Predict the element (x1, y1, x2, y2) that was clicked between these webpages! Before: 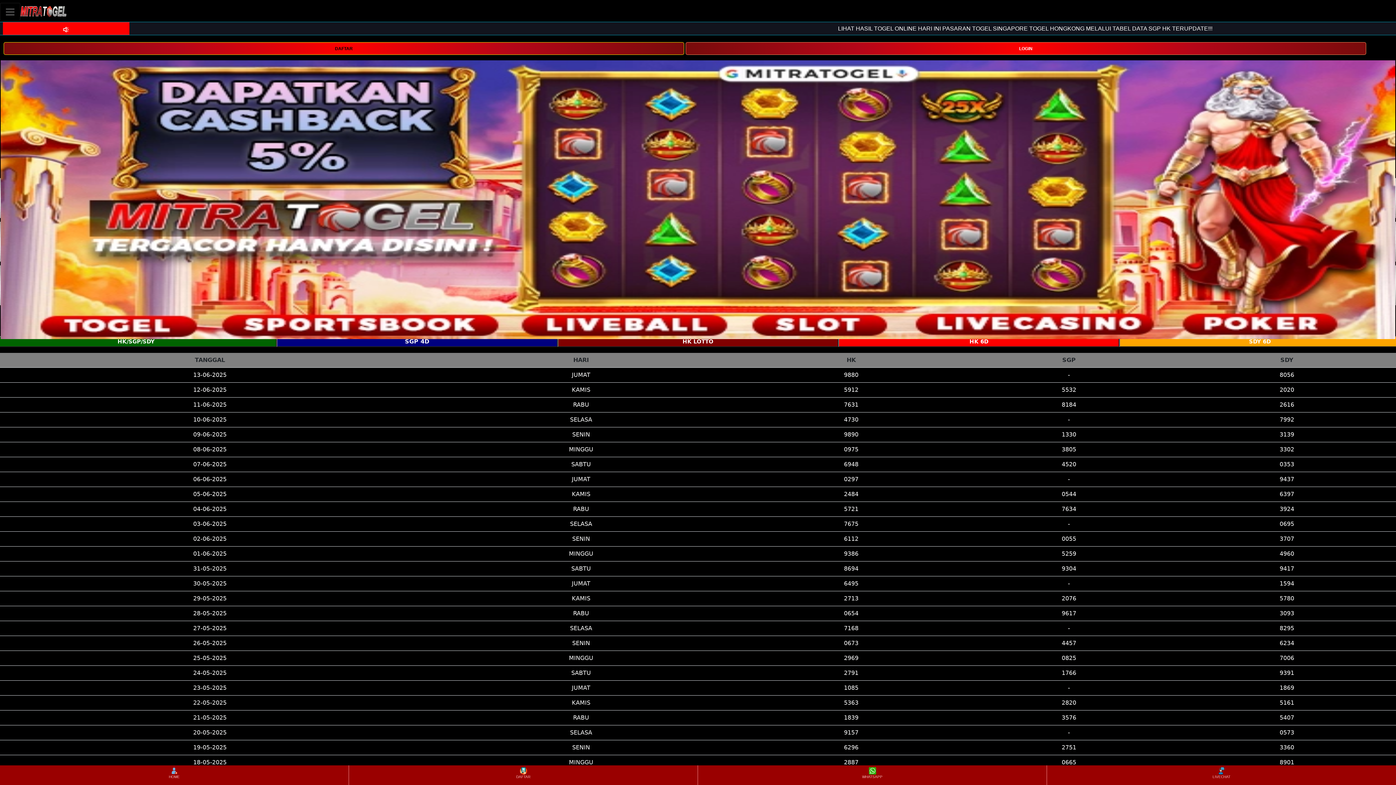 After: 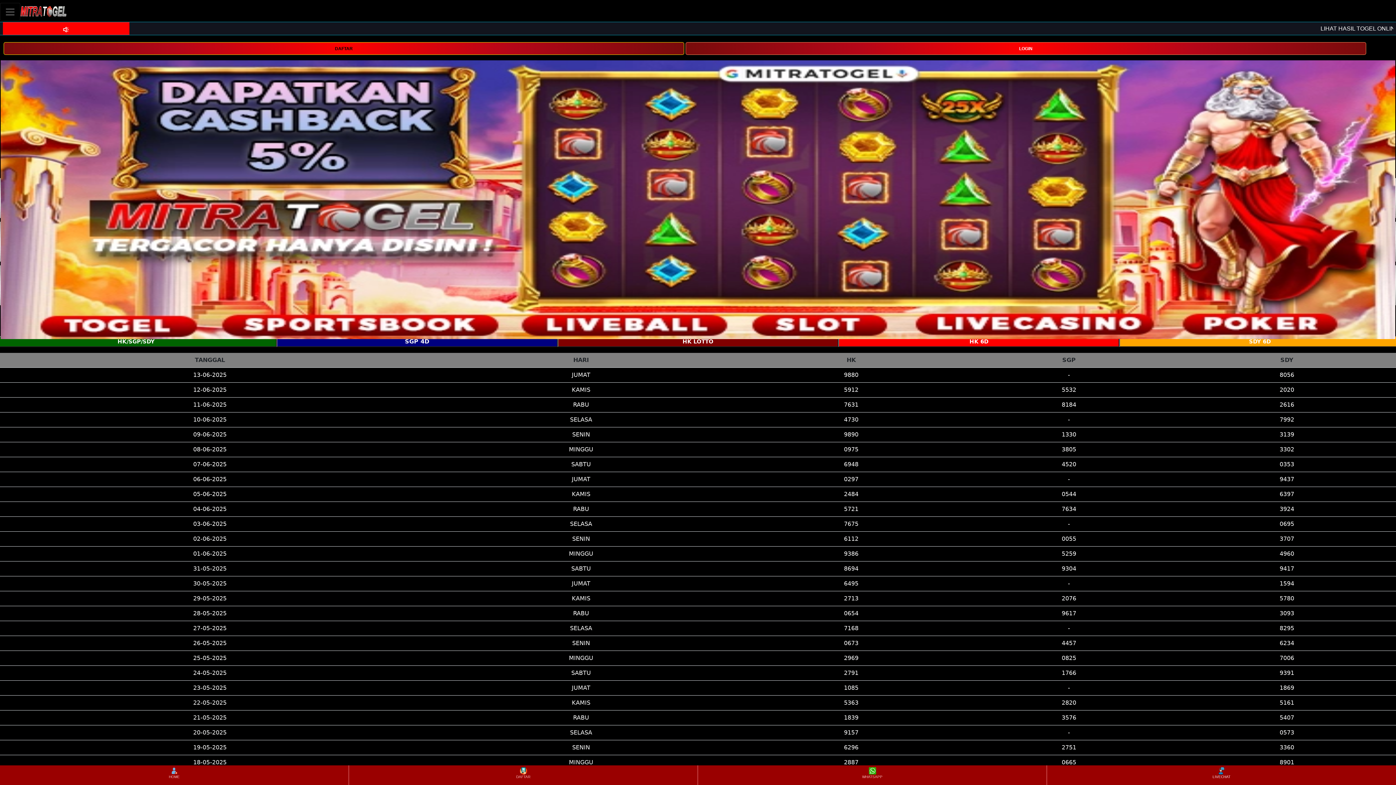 Action: label: LIVECHAT bbox: (1048, 766, 1395, 784)